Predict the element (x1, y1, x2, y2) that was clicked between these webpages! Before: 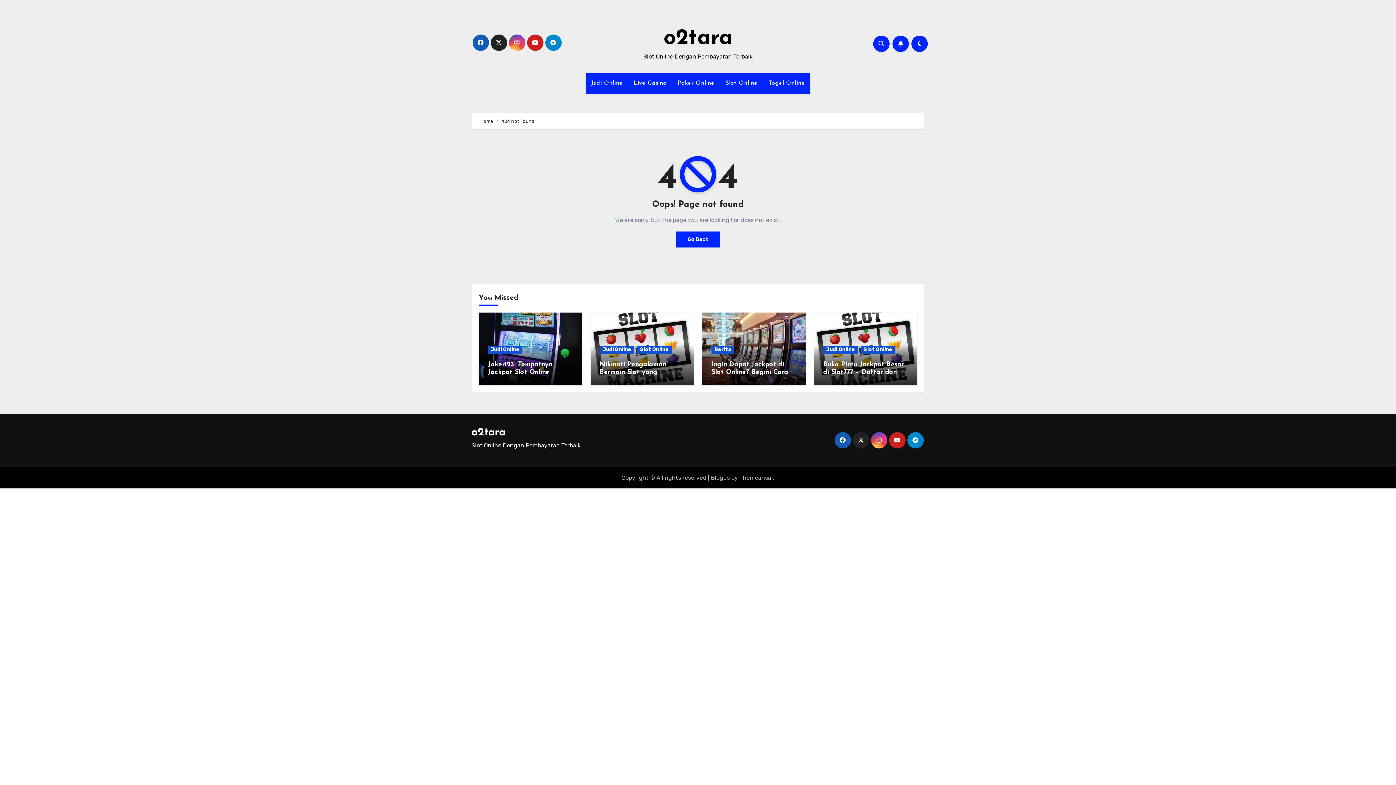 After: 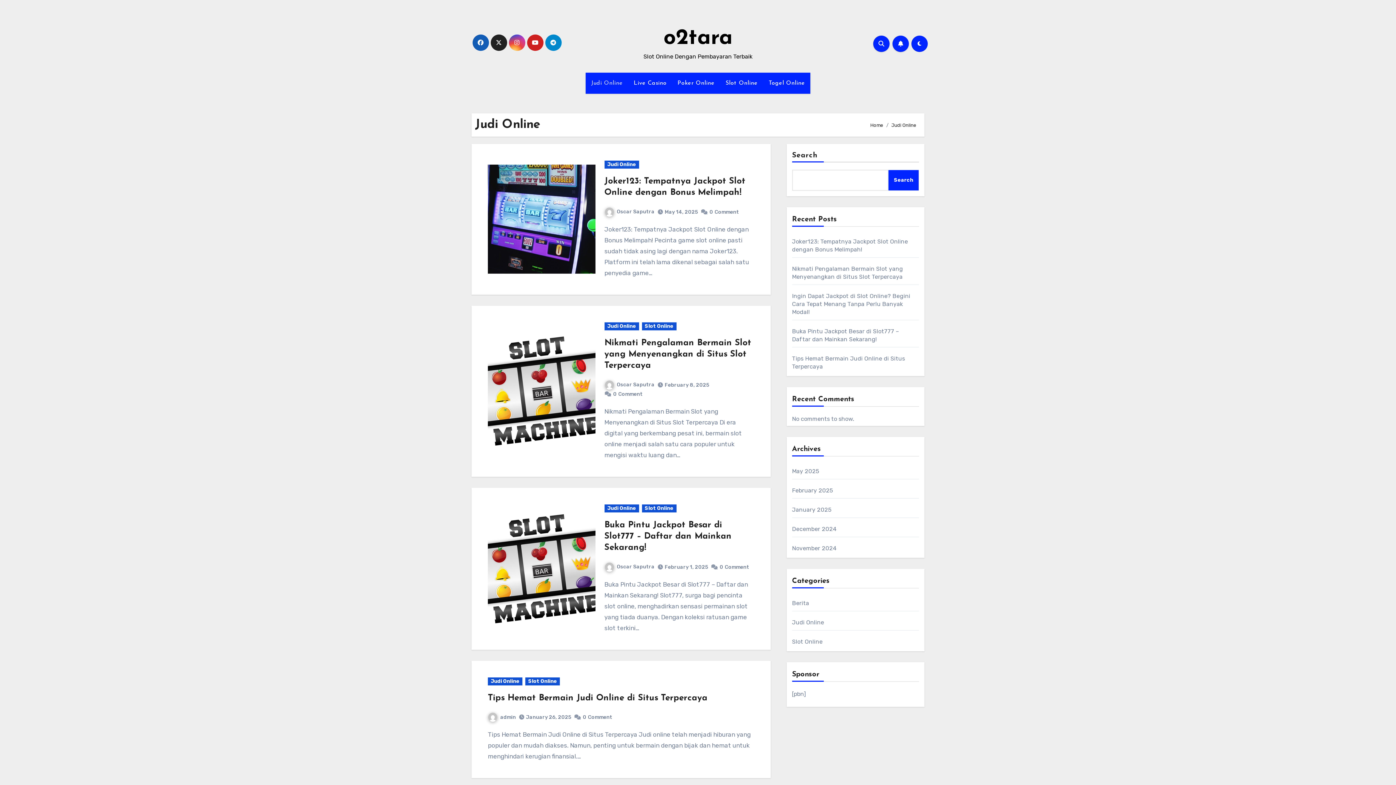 Action: label: Judi Online bbox: (823, 345, 858, 353)